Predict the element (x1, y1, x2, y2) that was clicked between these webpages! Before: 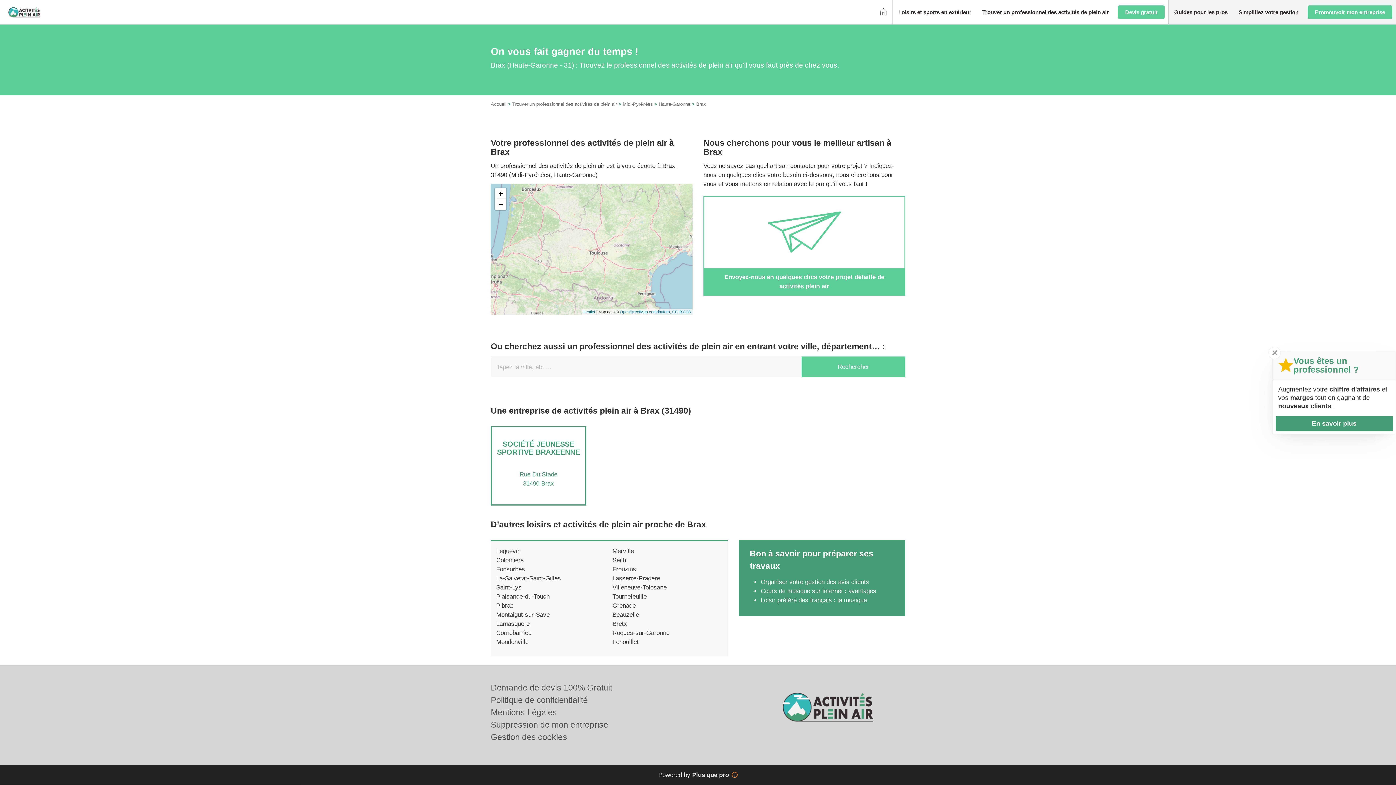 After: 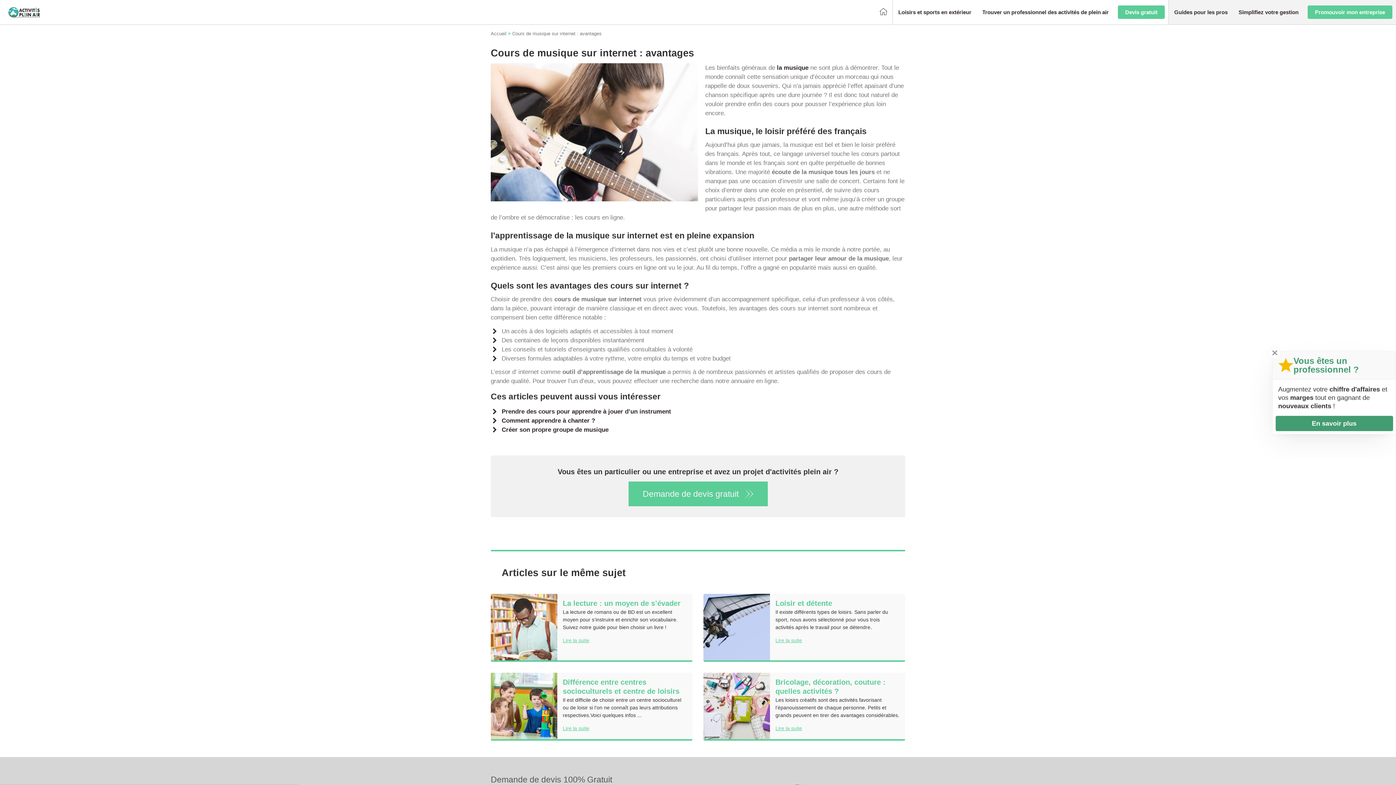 Action: label: Cours de musique sur internet : avantages bbox: (760, 587, 876, 594)